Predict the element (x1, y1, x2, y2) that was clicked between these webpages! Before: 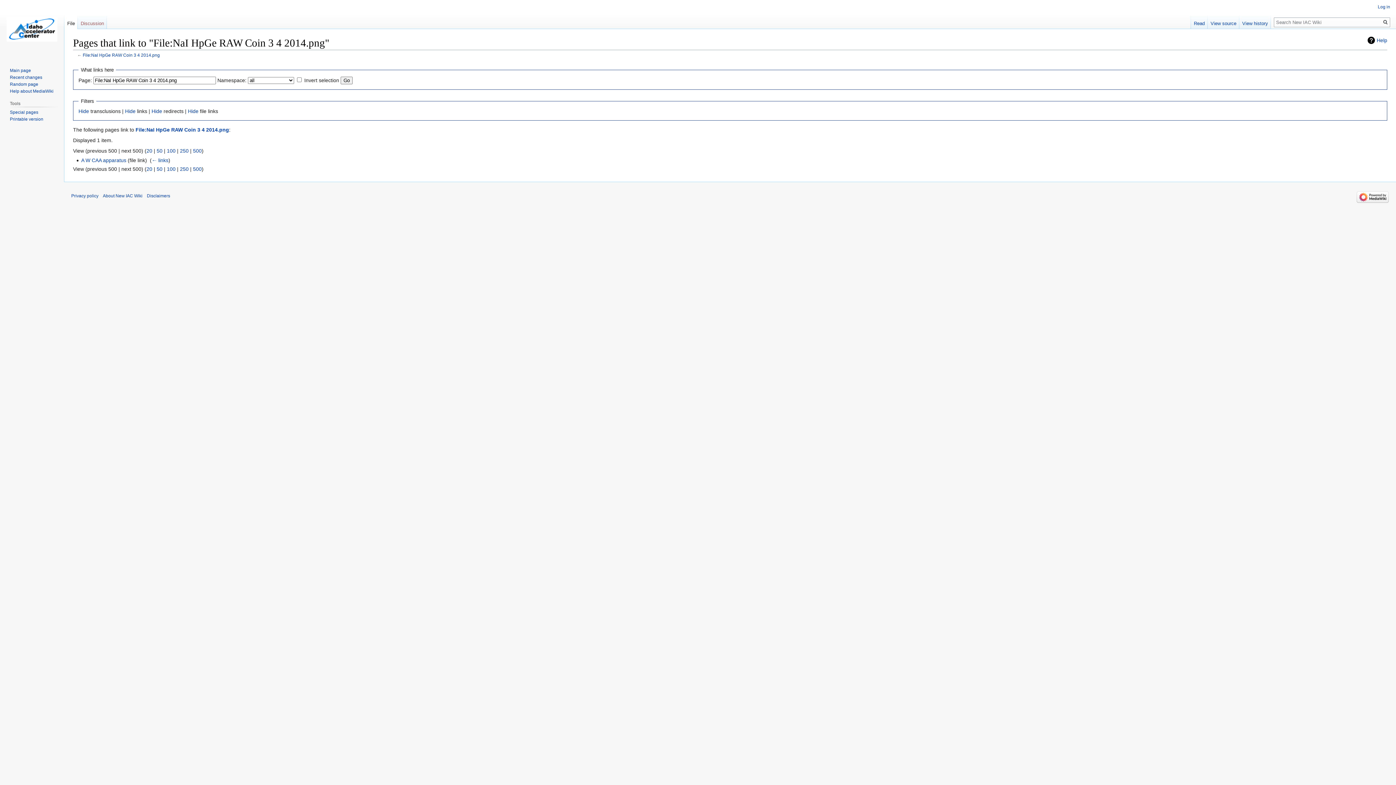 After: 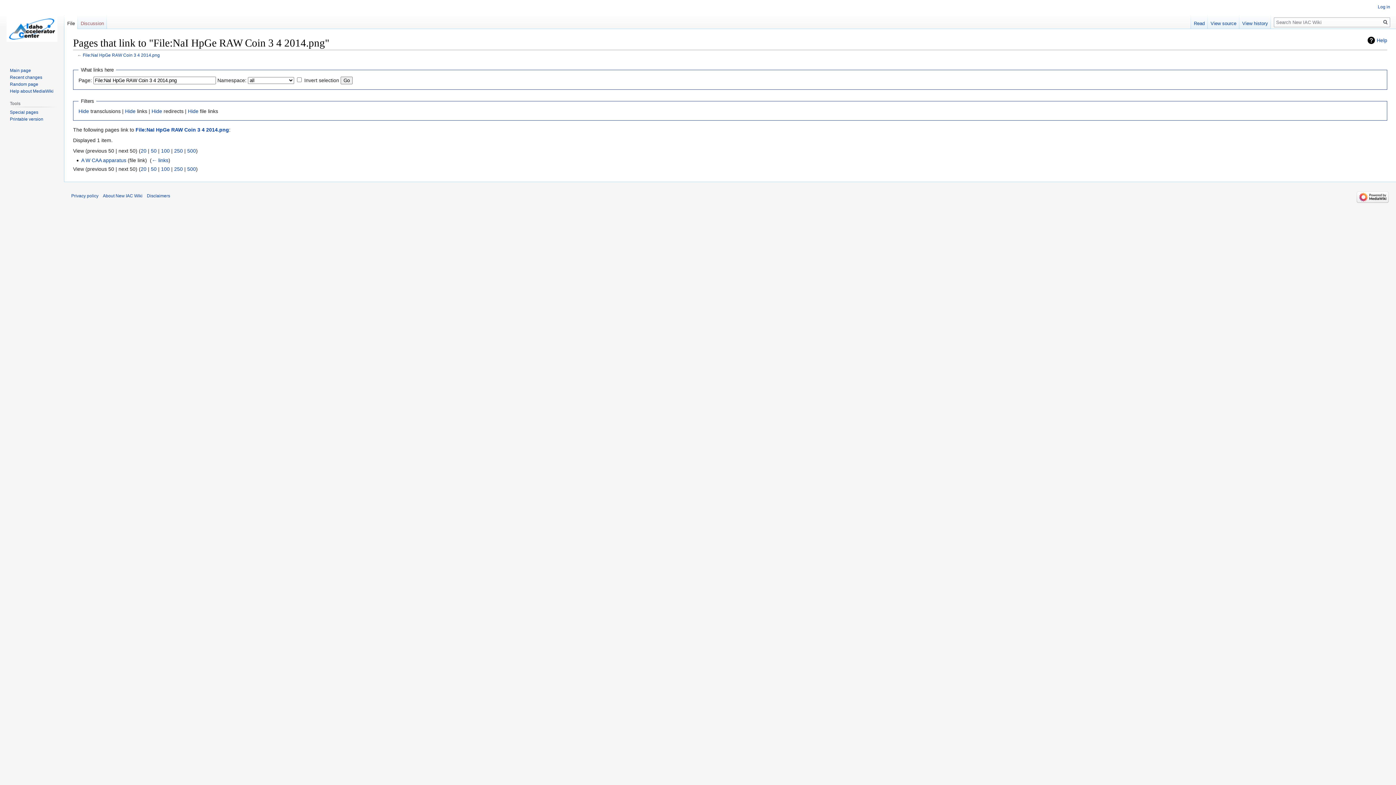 Action: label: 50 bbox: (156, 148, 162, 153)